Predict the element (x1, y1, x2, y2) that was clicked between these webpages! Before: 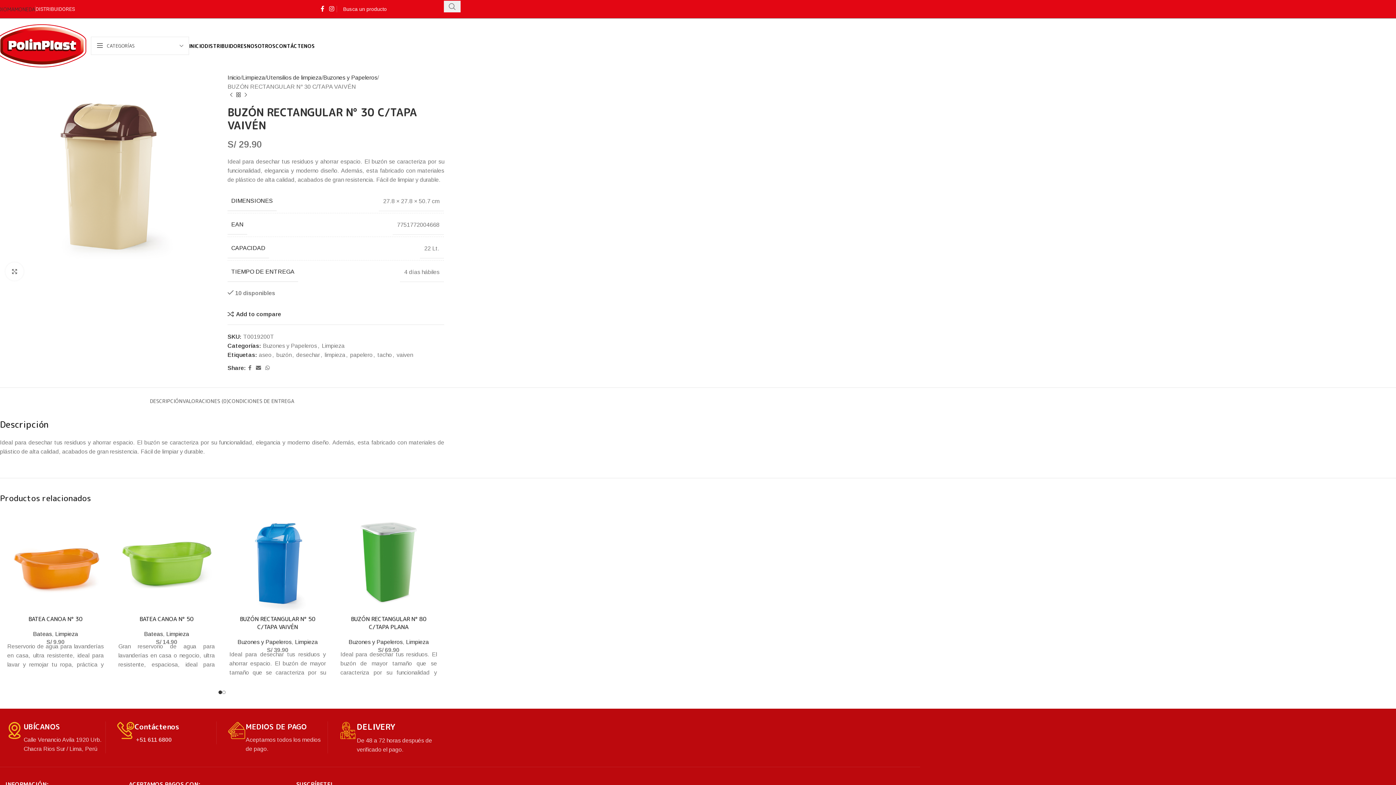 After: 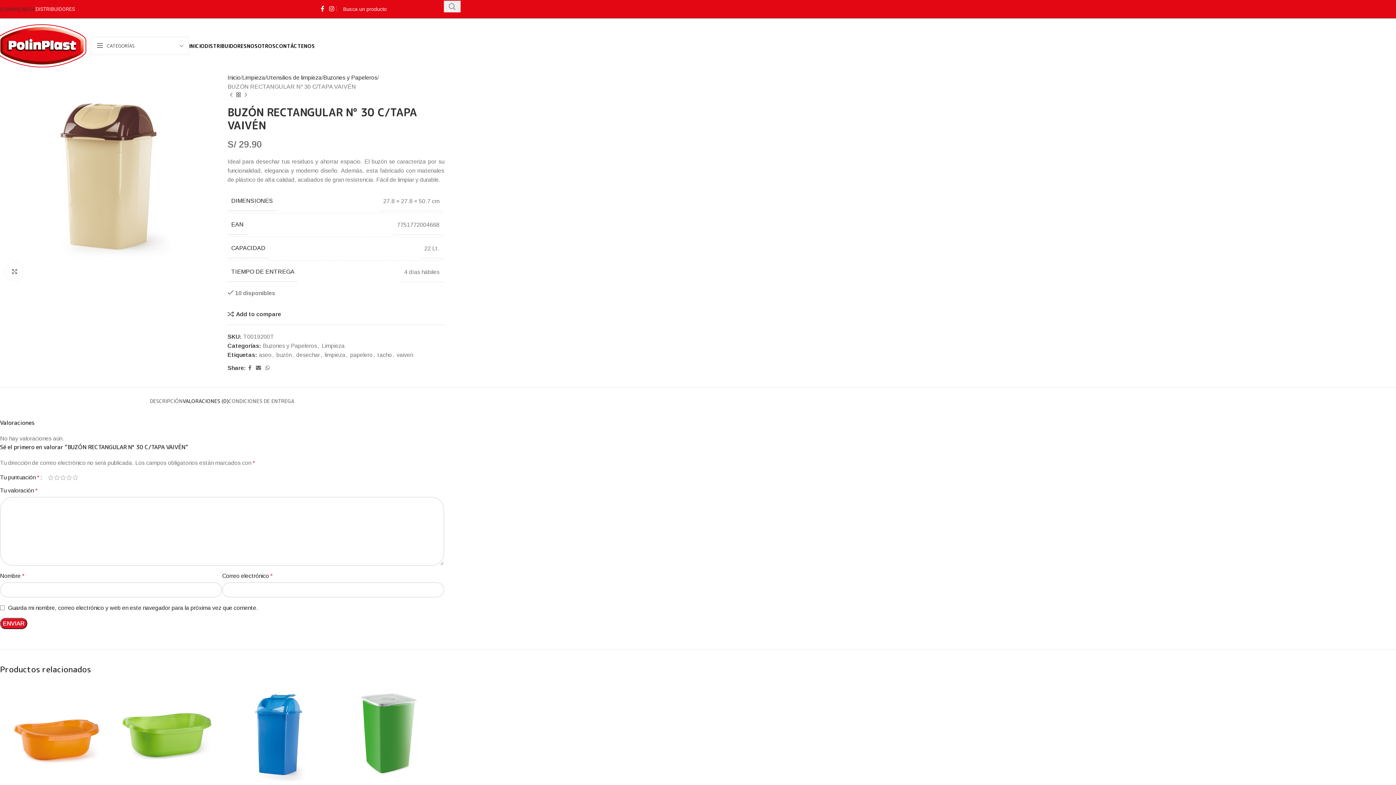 Action: label: VALORACIONES (0) bbox: (182, 387, 228, 408)